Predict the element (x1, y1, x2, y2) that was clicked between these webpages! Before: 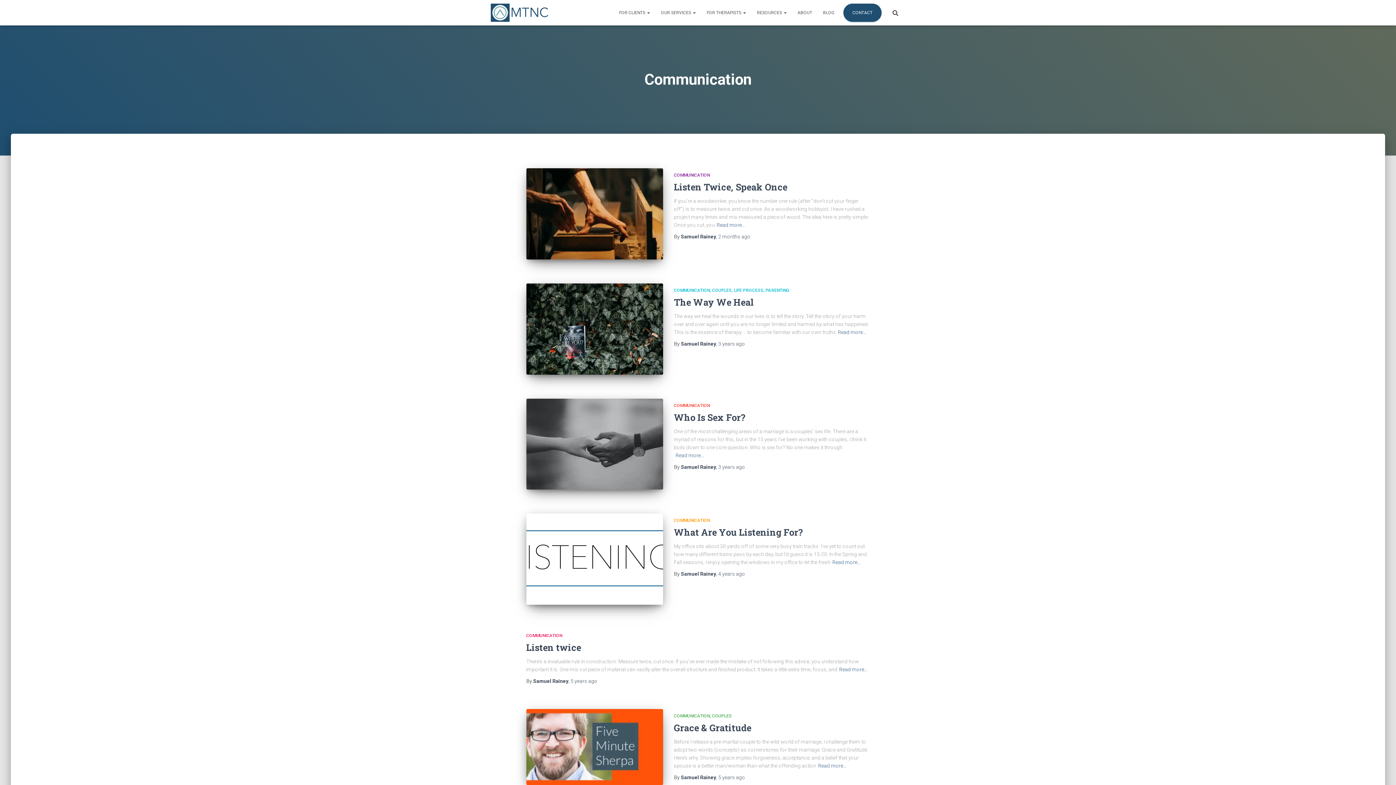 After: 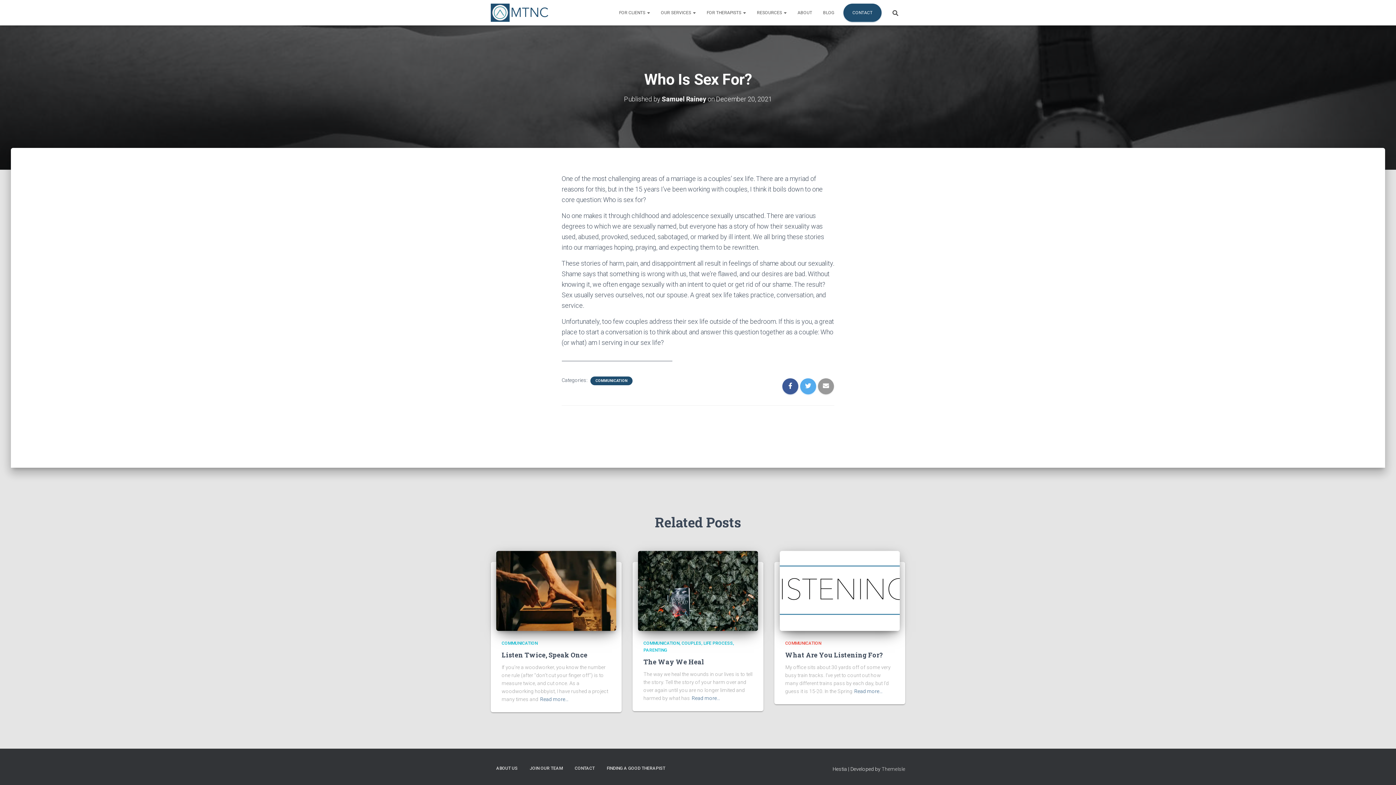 Action: label: Who Is Sex For? bbox: (674, 411, 745, 423)